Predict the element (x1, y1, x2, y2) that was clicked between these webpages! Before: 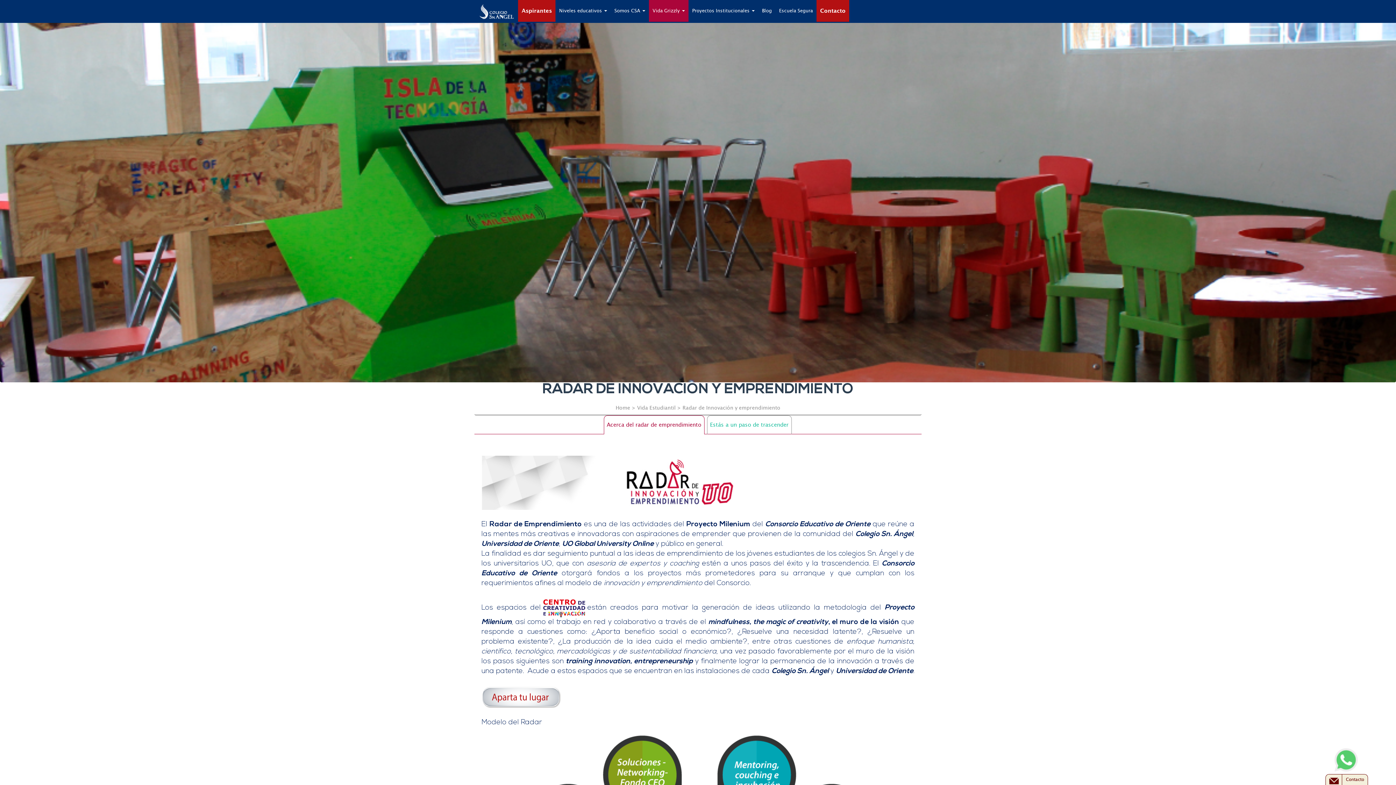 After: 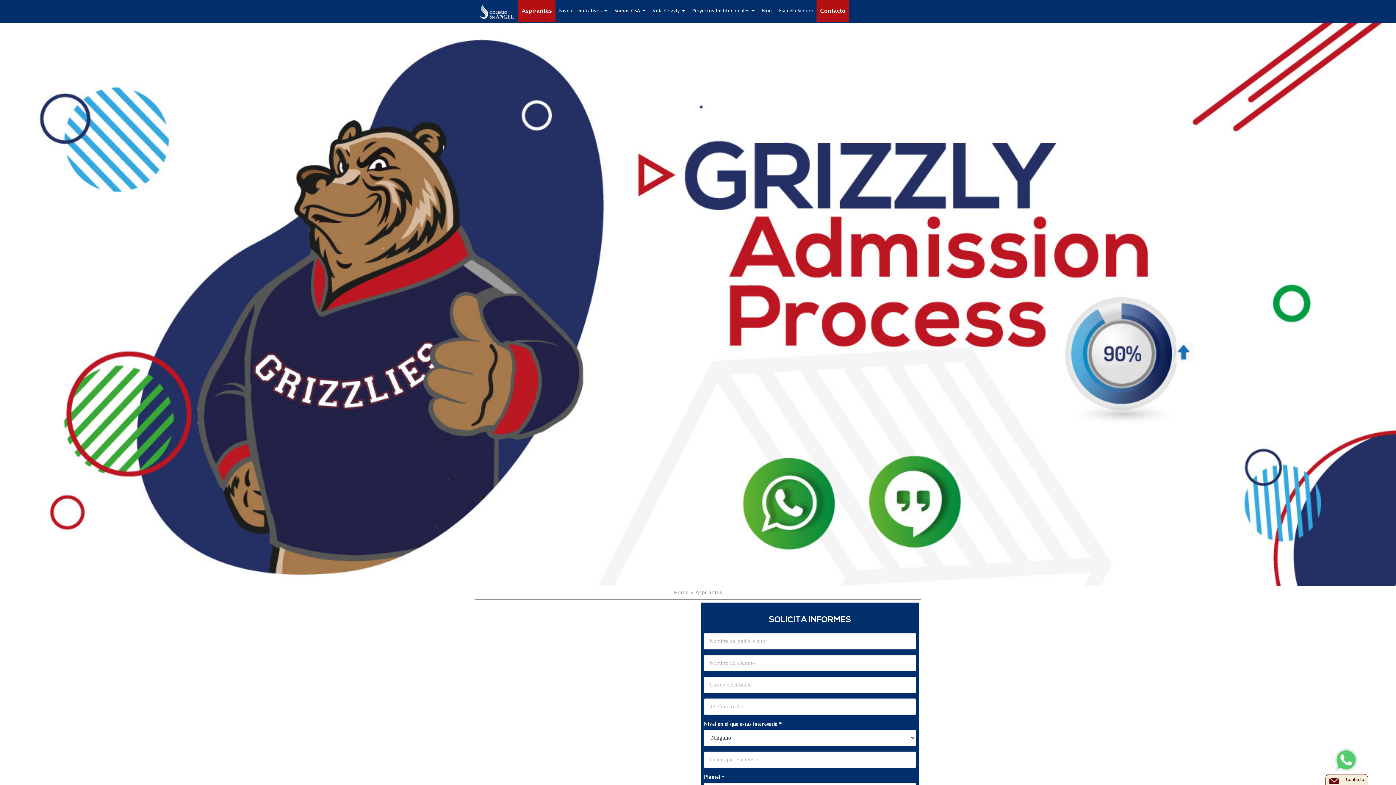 Action: bbox: (518, 0, 555, 21) label: Aspirantes